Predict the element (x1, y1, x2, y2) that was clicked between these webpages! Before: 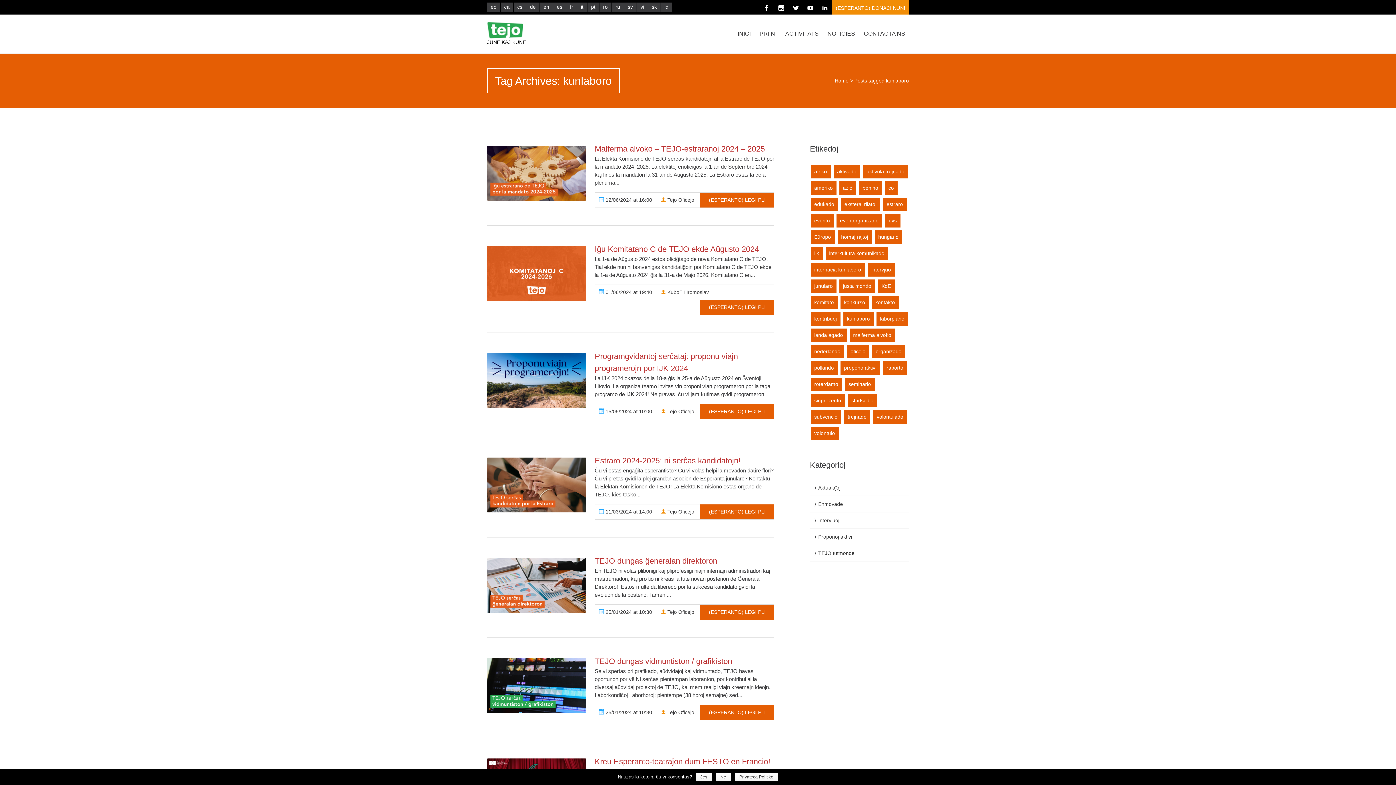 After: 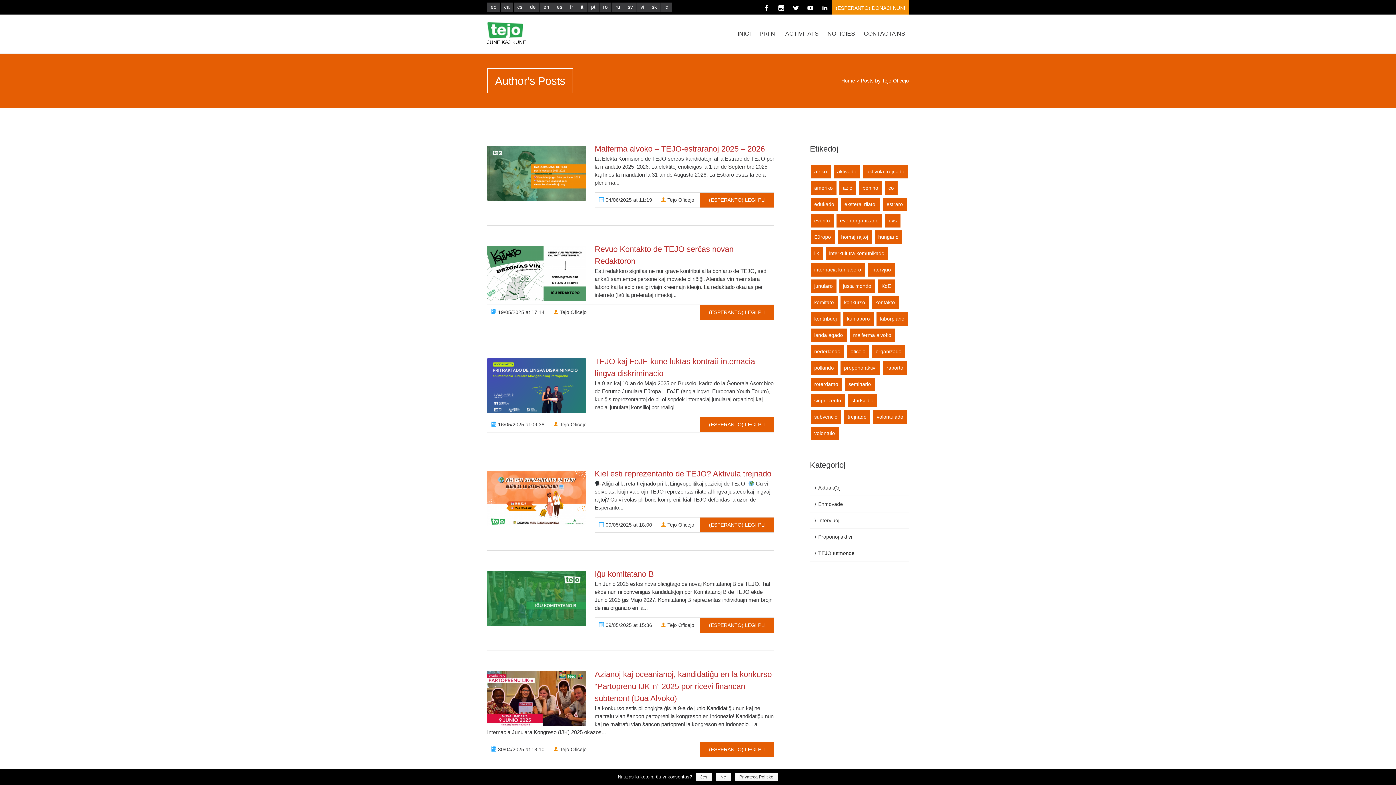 Action: label:  Tejo Oficejo bbox: (656, 192, 698, 207)